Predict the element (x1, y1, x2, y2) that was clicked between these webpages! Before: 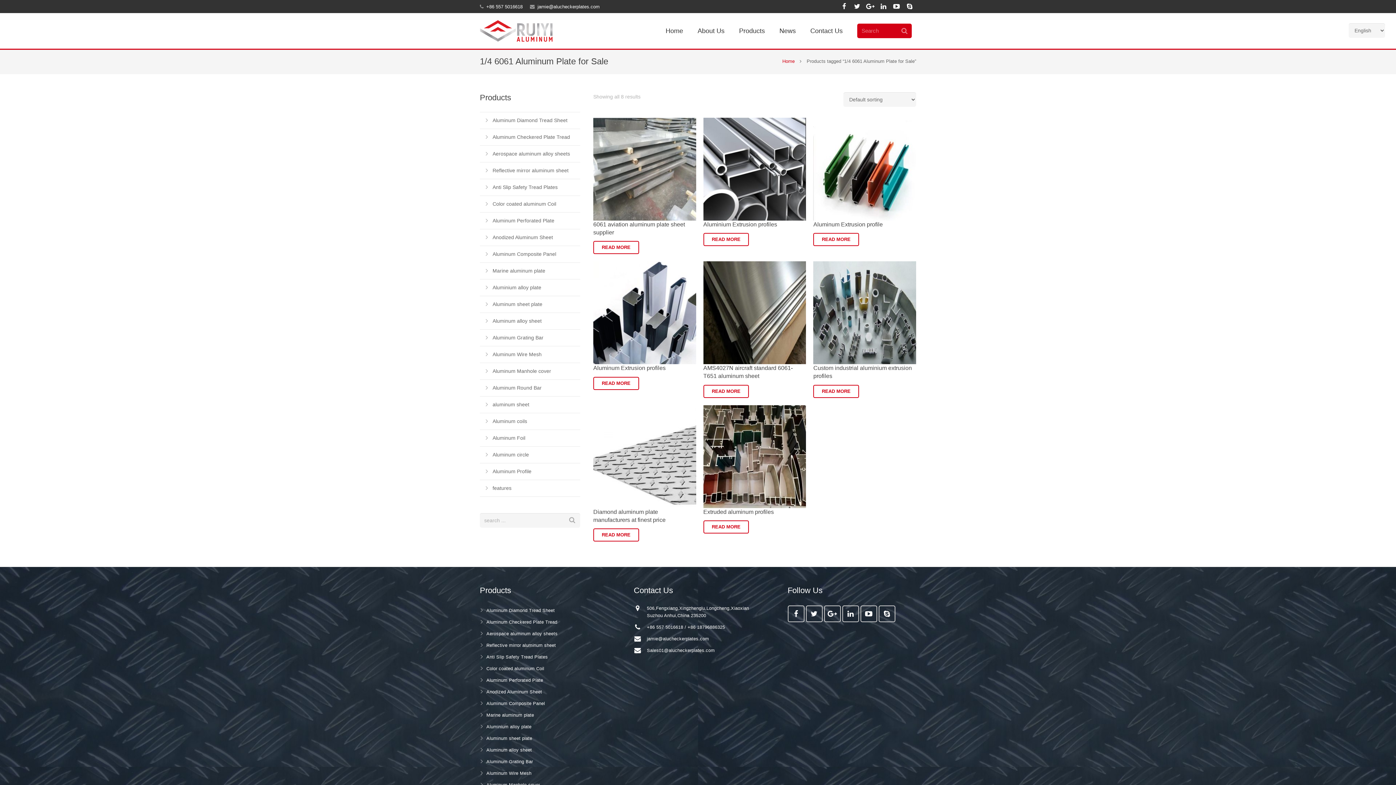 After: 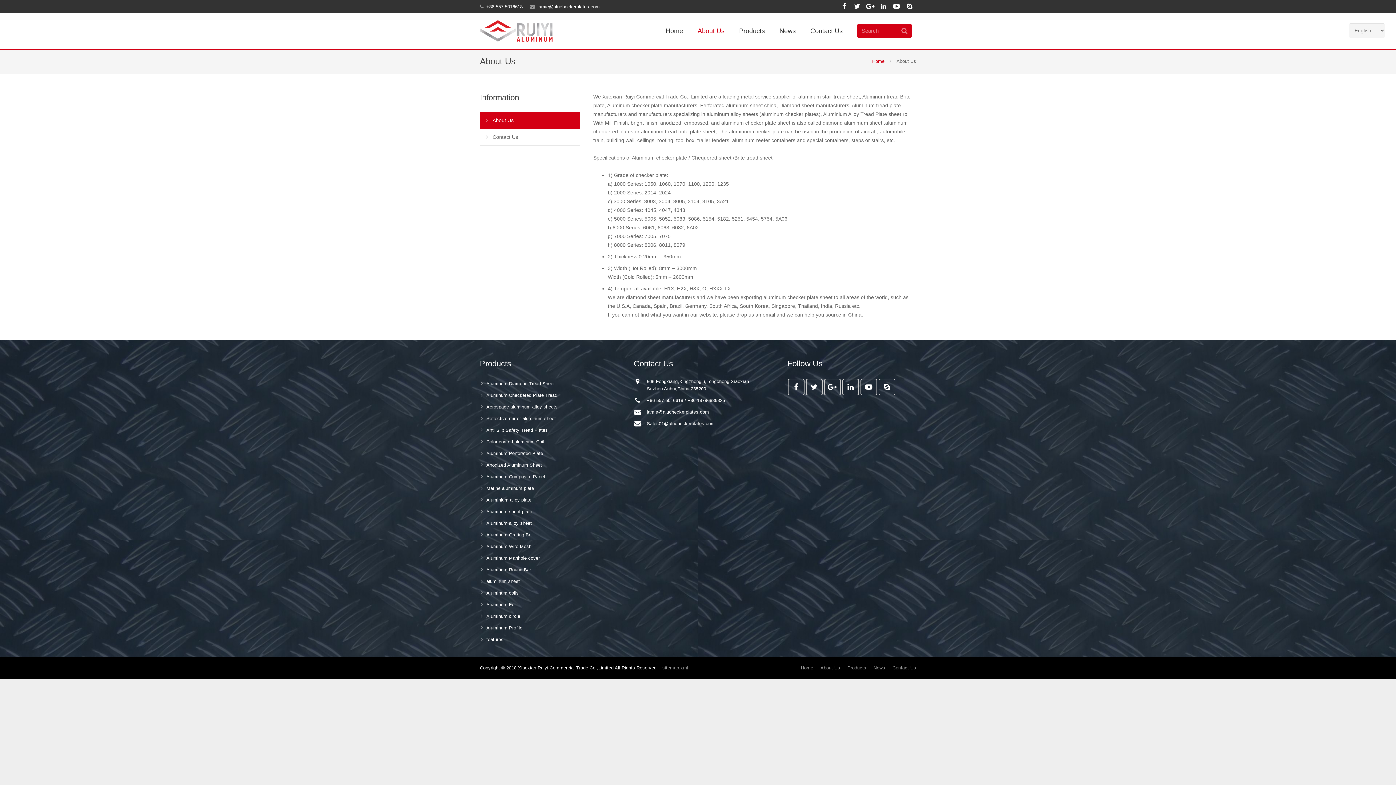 Action: label: About Us bbox: (690, 13, 732, 48)